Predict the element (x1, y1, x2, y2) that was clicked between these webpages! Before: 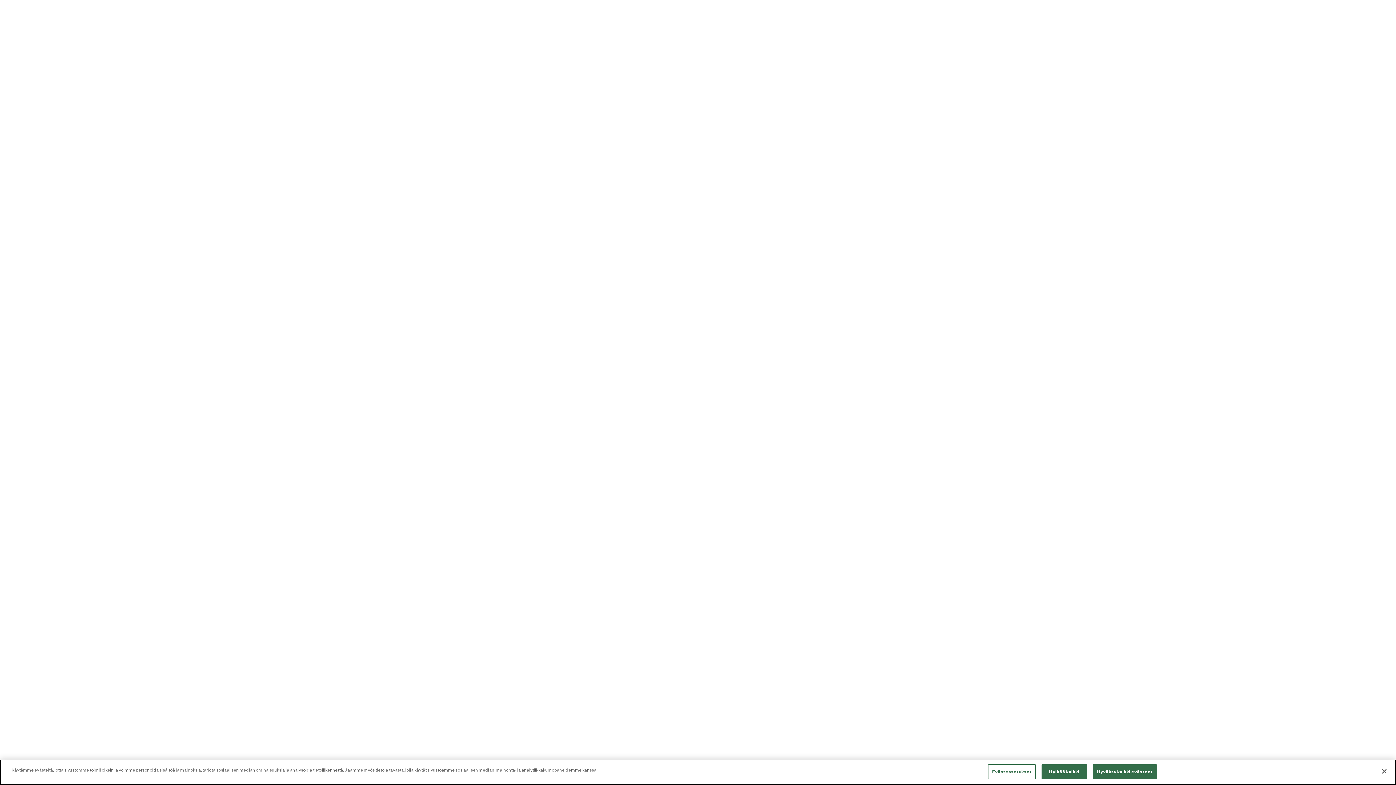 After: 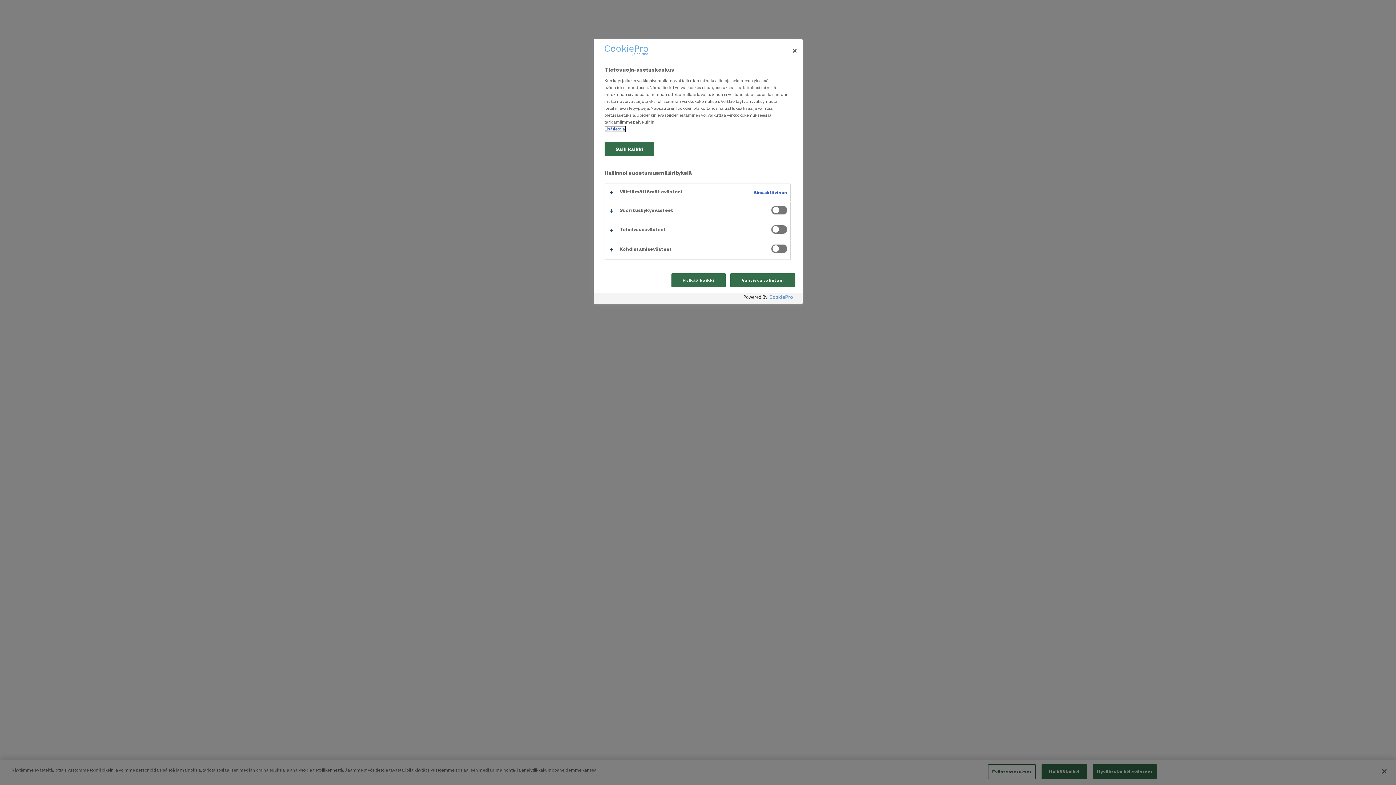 Action: label: Evästeasetukset bbox: (988, 764, 1036, 779)